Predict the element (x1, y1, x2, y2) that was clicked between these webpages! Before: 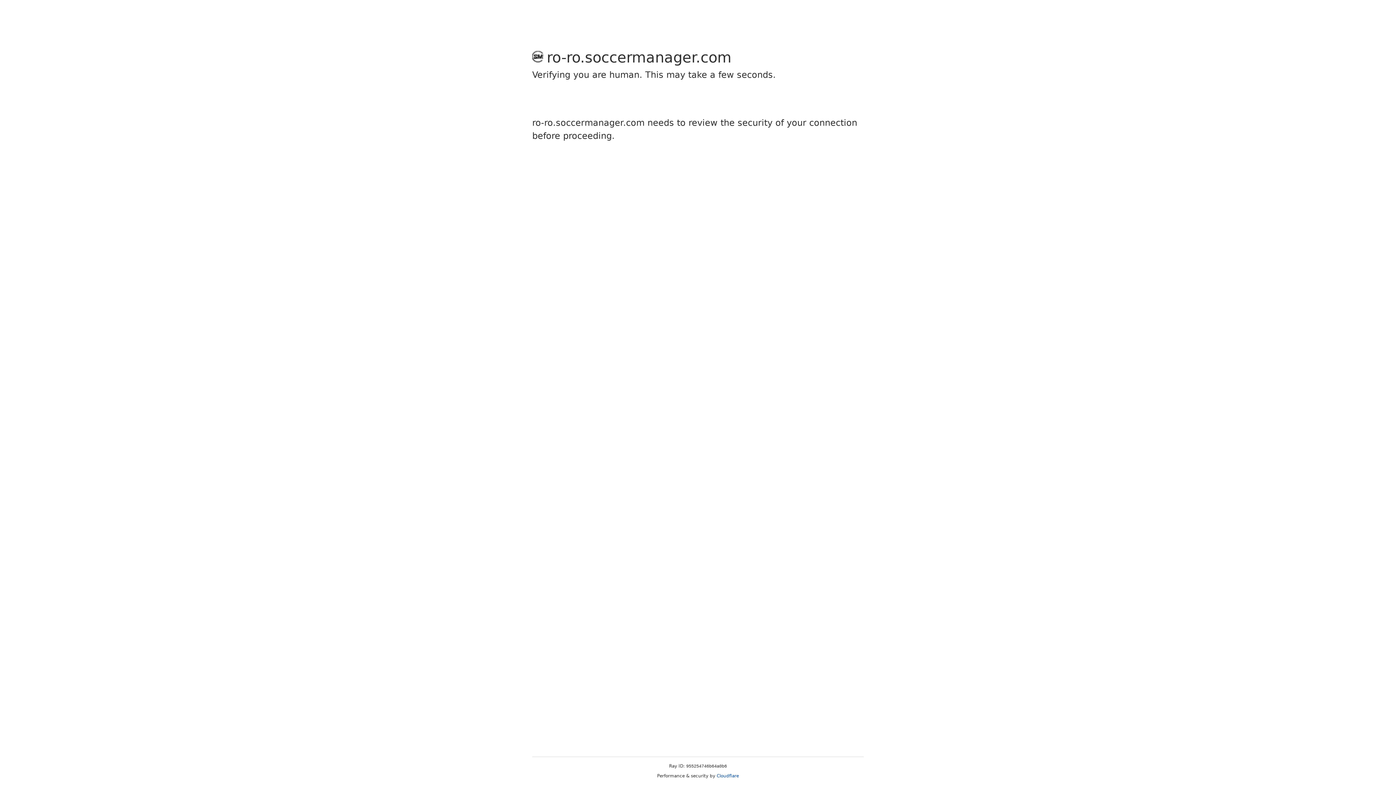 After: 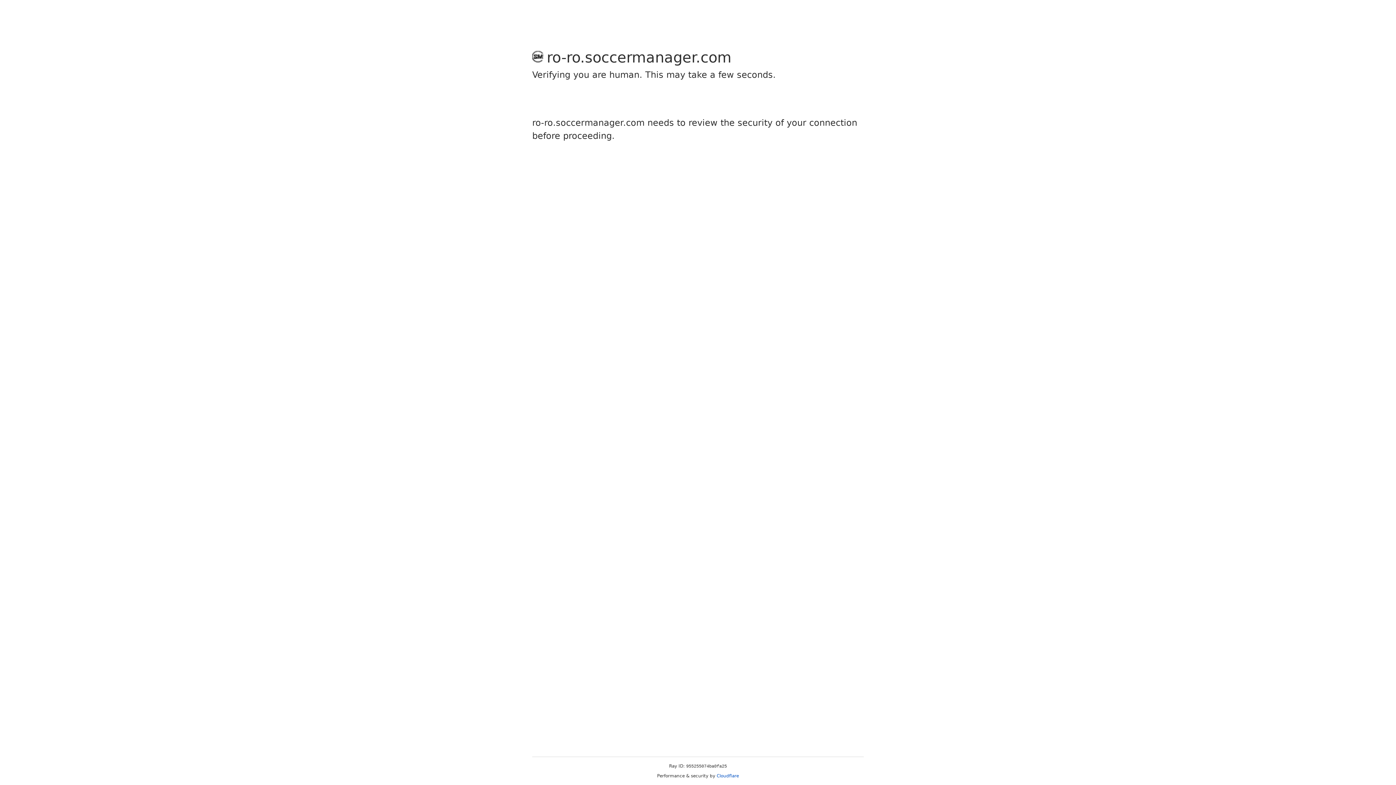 Action: bbox: (716, 773, 739, 778) label: Cloudflare